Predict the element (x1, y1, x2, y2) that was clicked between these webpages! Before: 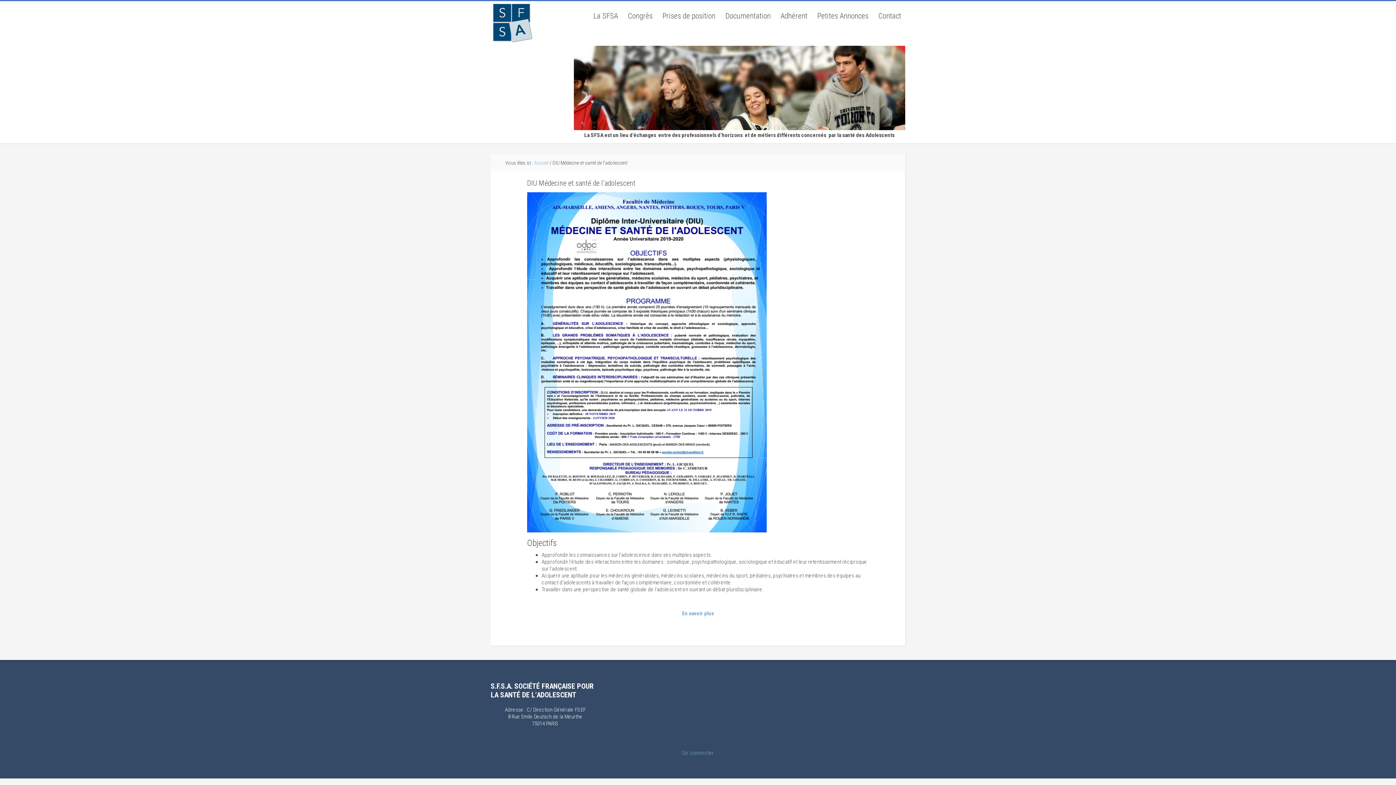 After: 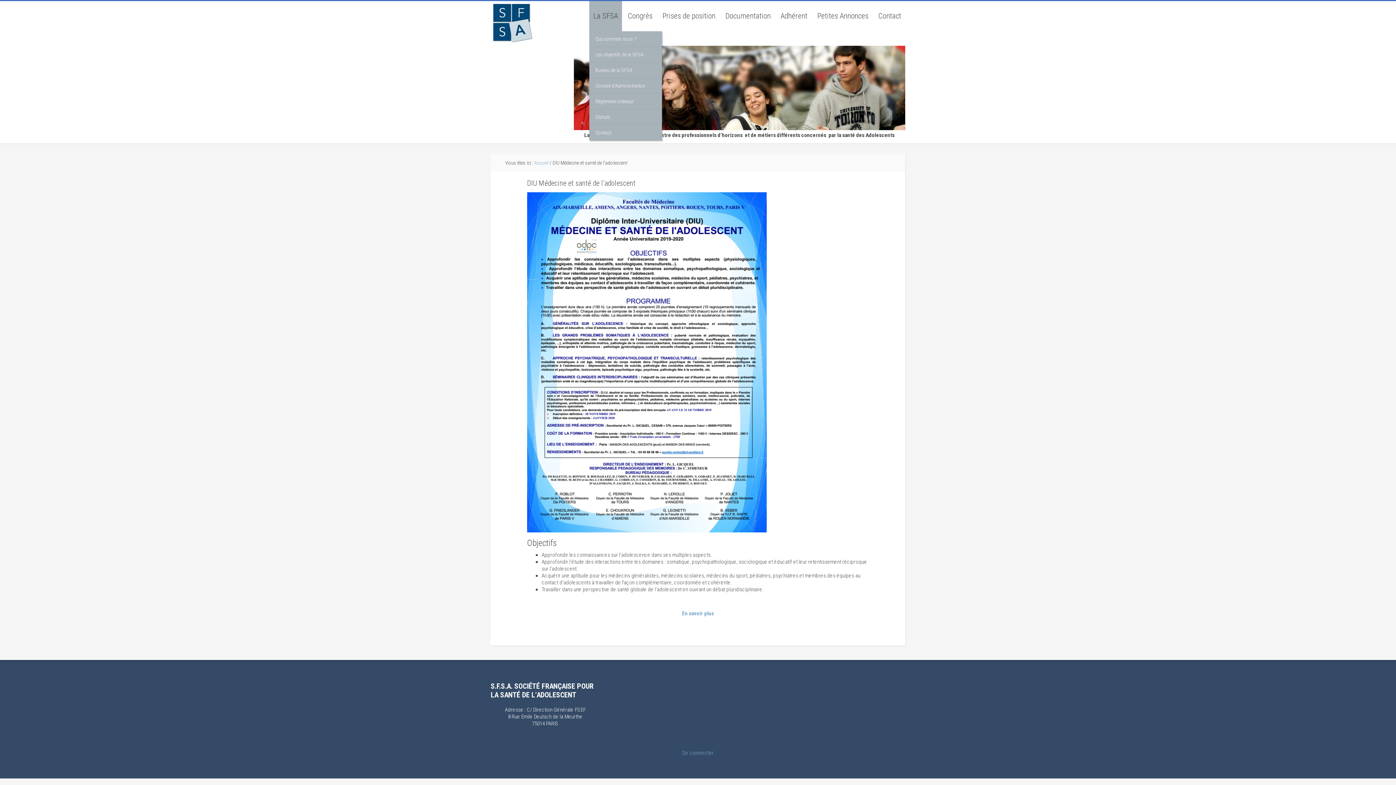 Action: bbox: (589, 1, 622, 31) label: La SFSA